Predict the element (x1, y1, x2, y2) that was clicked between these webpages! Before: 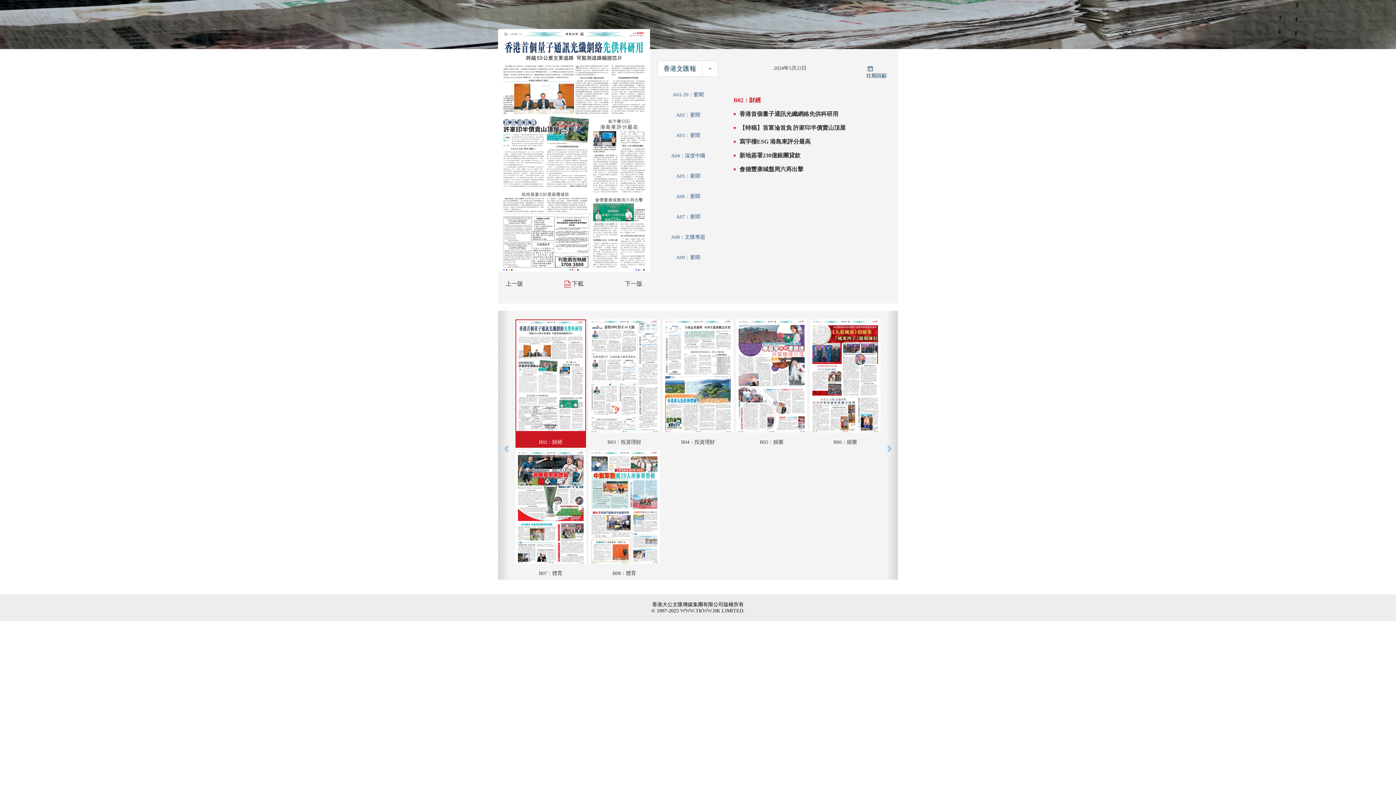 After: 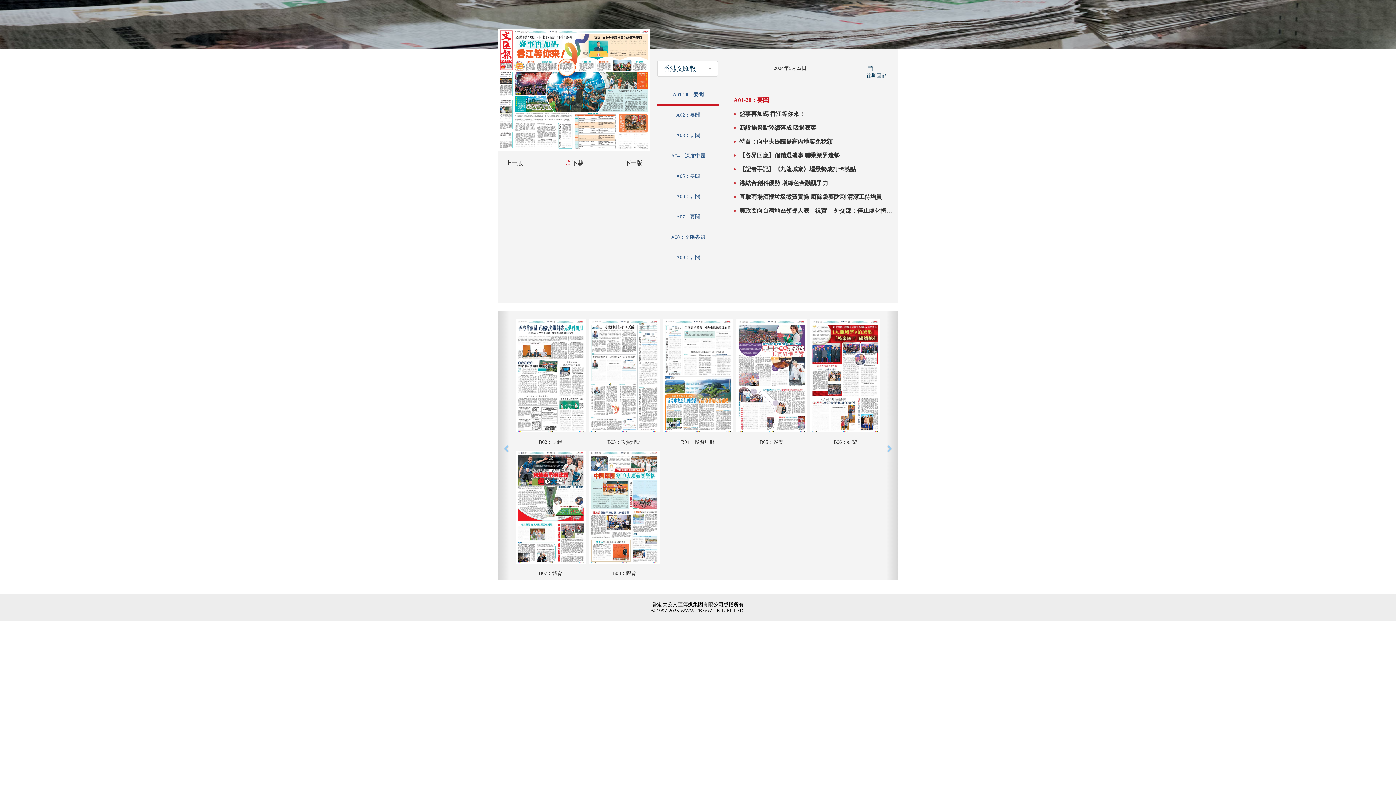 Action: label: A01-20：要聞 bbox: (672, 92, 703, 97)